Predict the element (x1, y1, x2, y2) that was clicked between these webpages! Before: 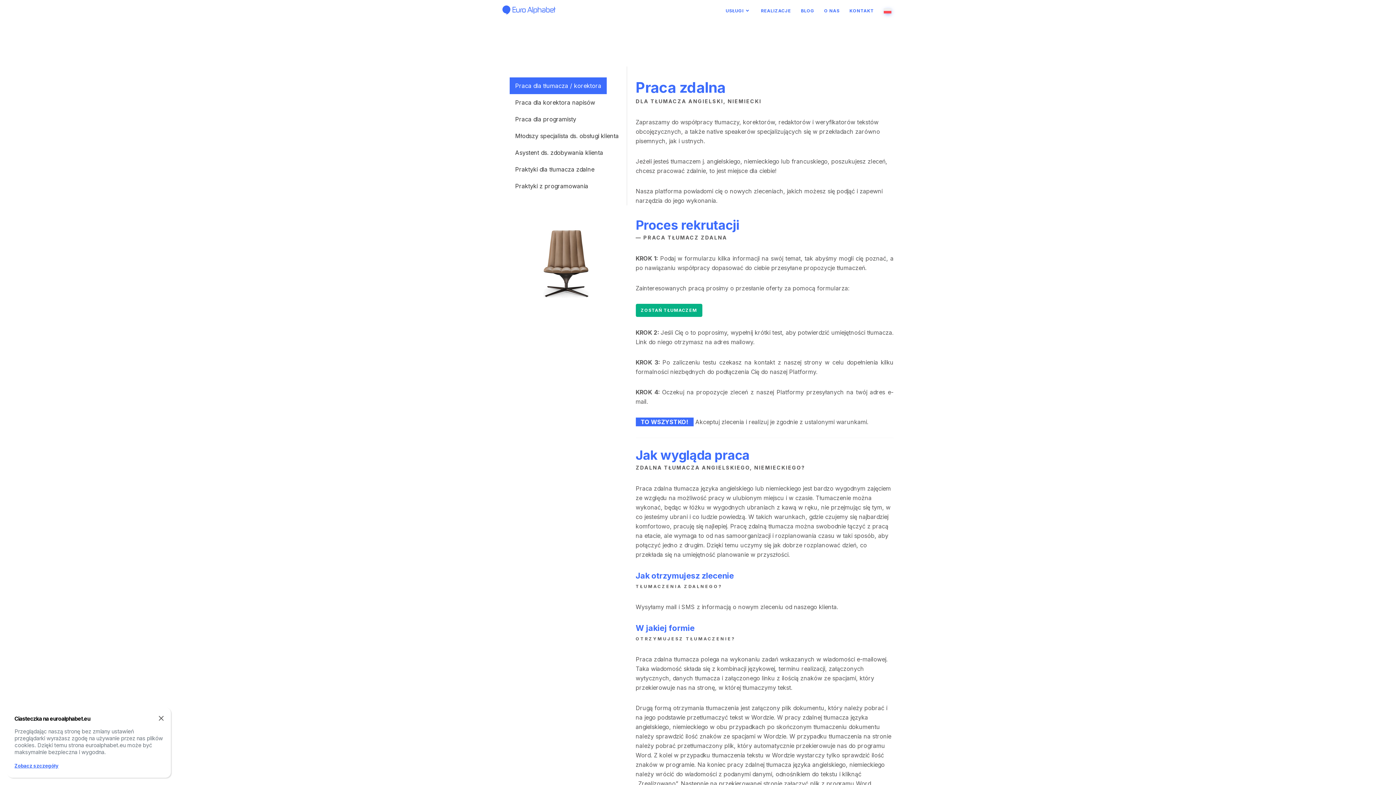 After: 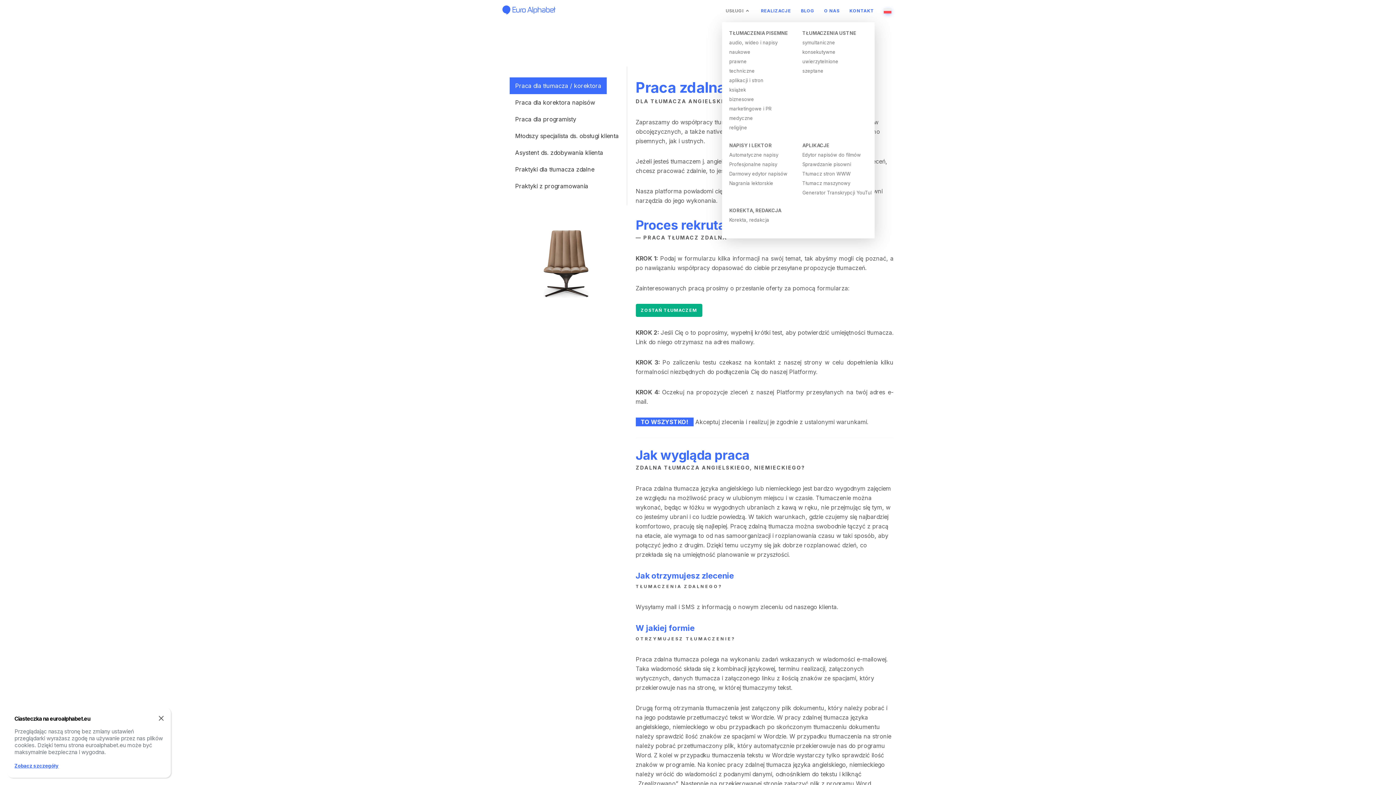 Action: bbox: (725, 4, 751, 17) label: USŁUGI